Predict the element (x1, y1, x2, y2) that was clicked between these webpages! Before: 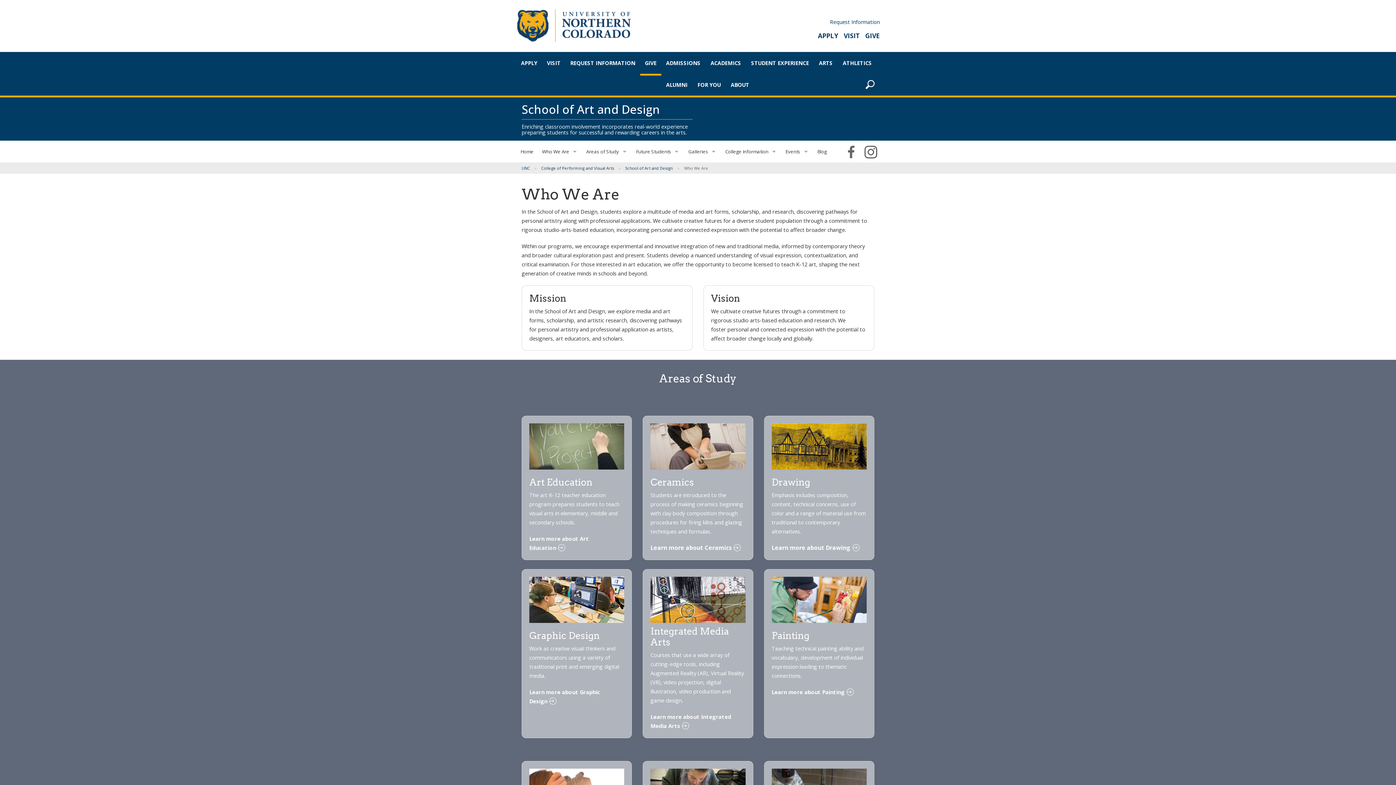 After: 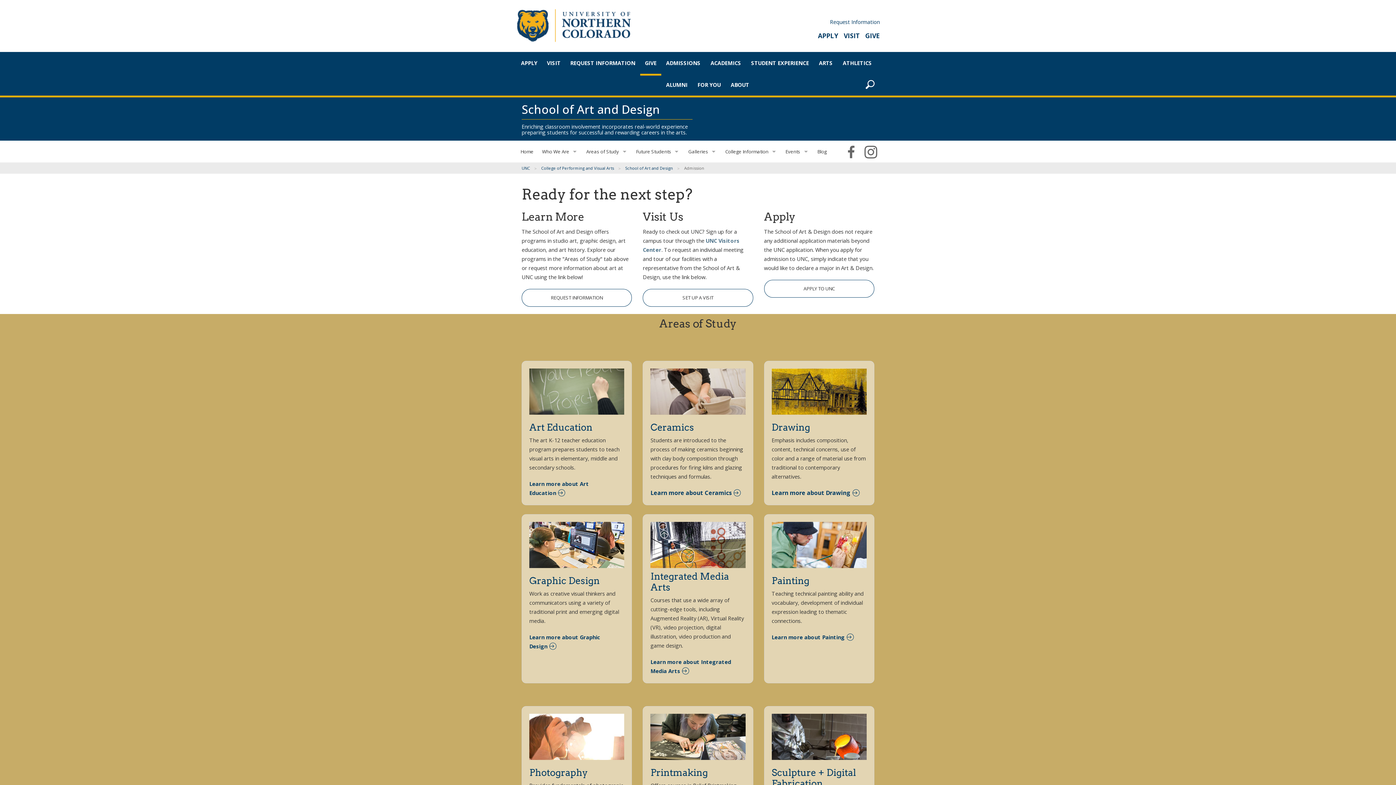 Action: label: Future Students bbox: (631, 140, 684, 162)